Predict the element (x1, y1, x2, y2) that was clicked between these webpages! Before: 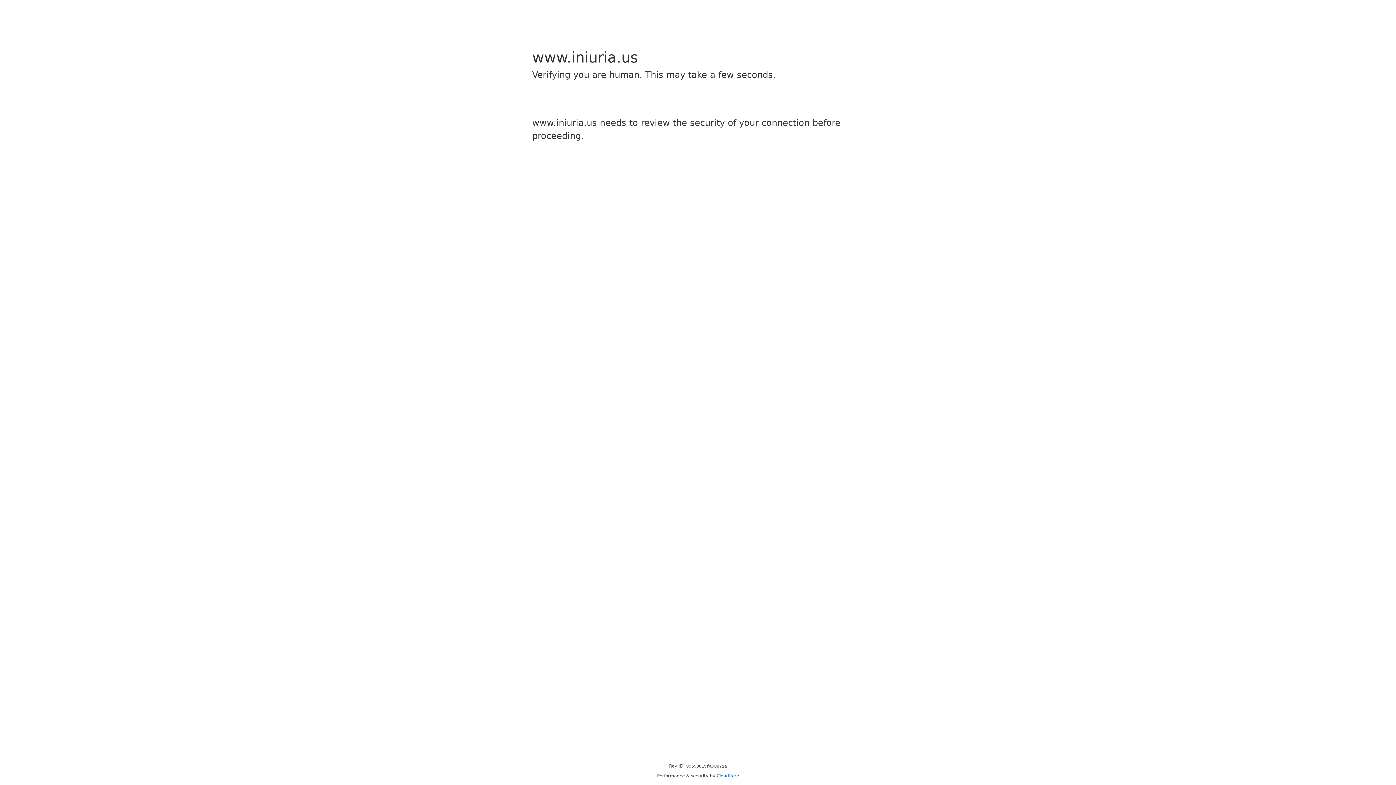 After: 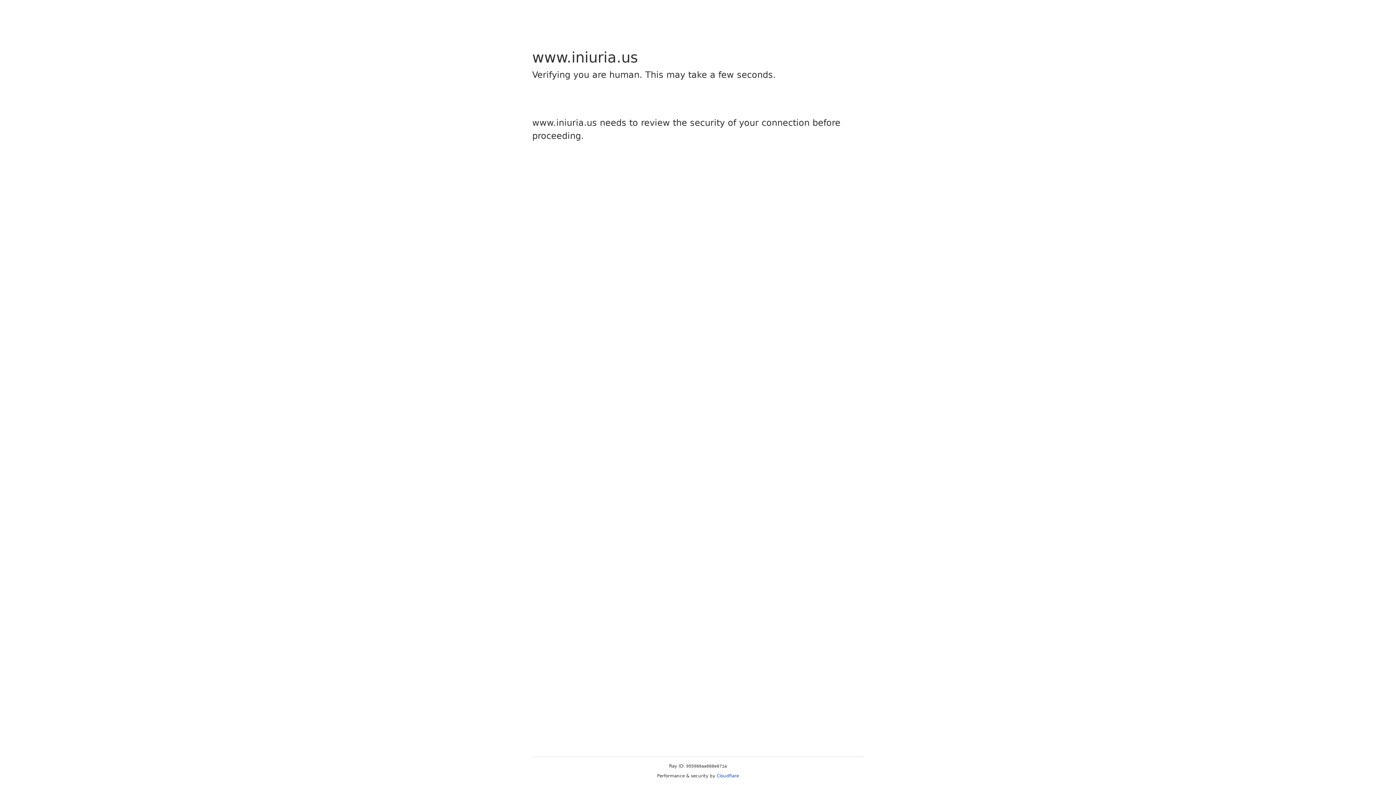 Action: bbox: (716, 773, 739, 778) label: Cloudflare